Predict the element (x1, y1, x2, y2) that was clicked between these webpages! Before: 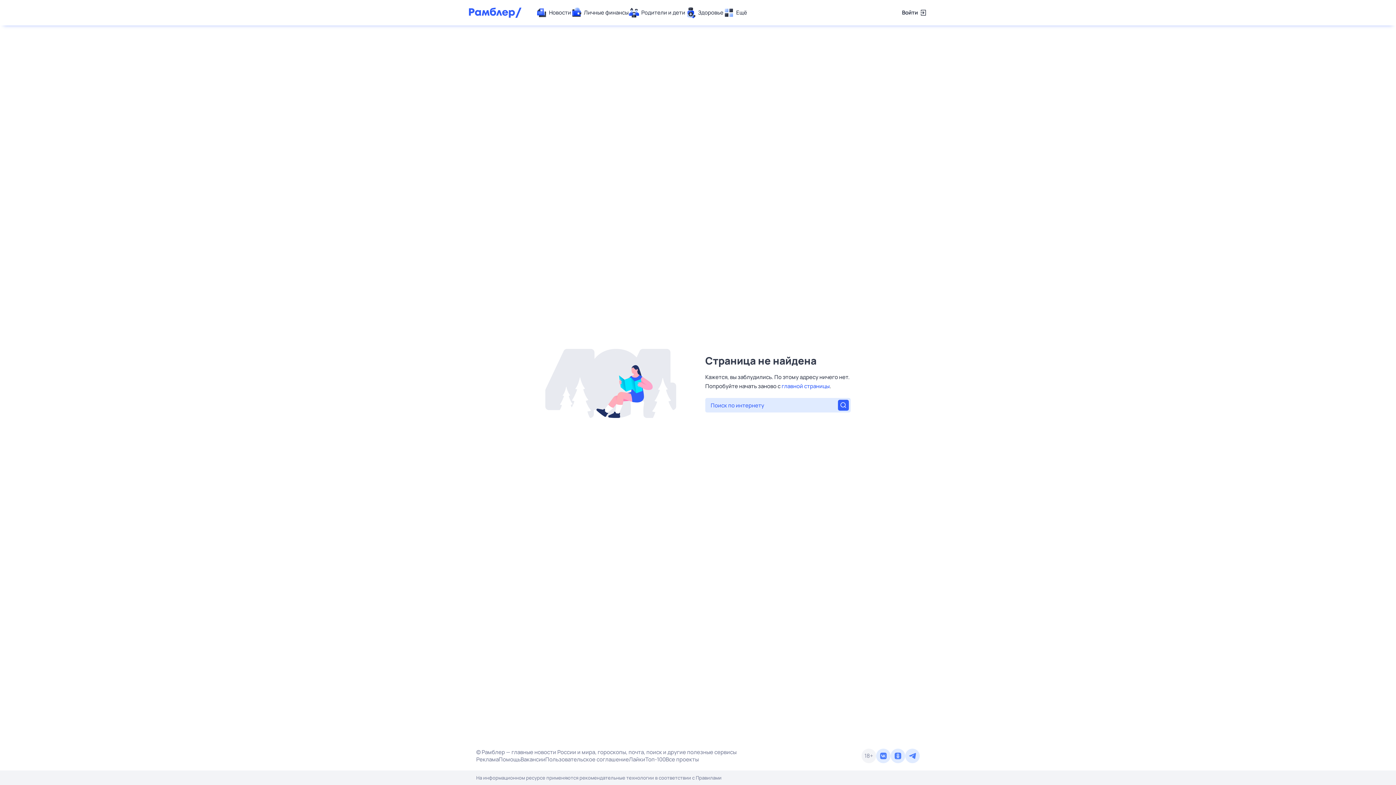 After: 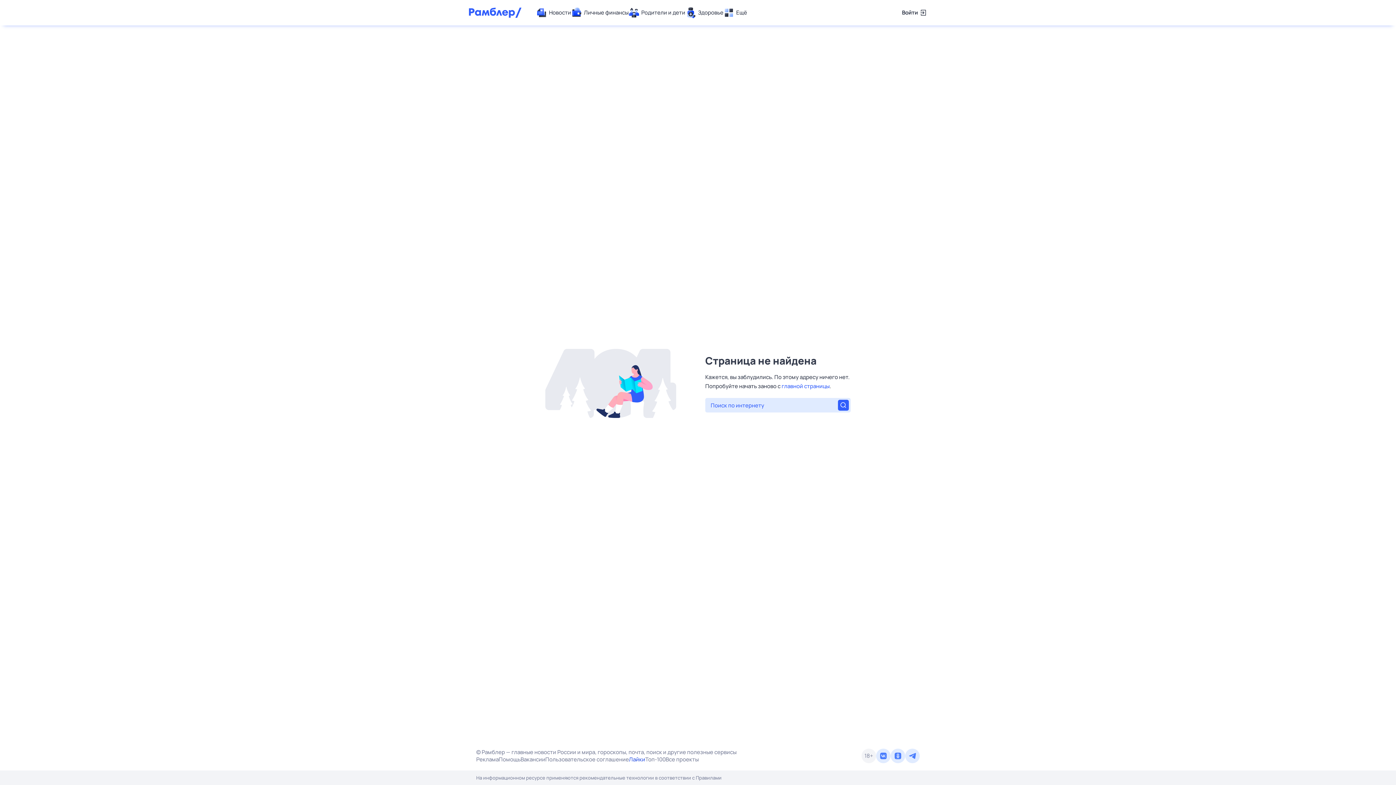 Action: bbox: (629, 756, 645, 763) label: Лайки